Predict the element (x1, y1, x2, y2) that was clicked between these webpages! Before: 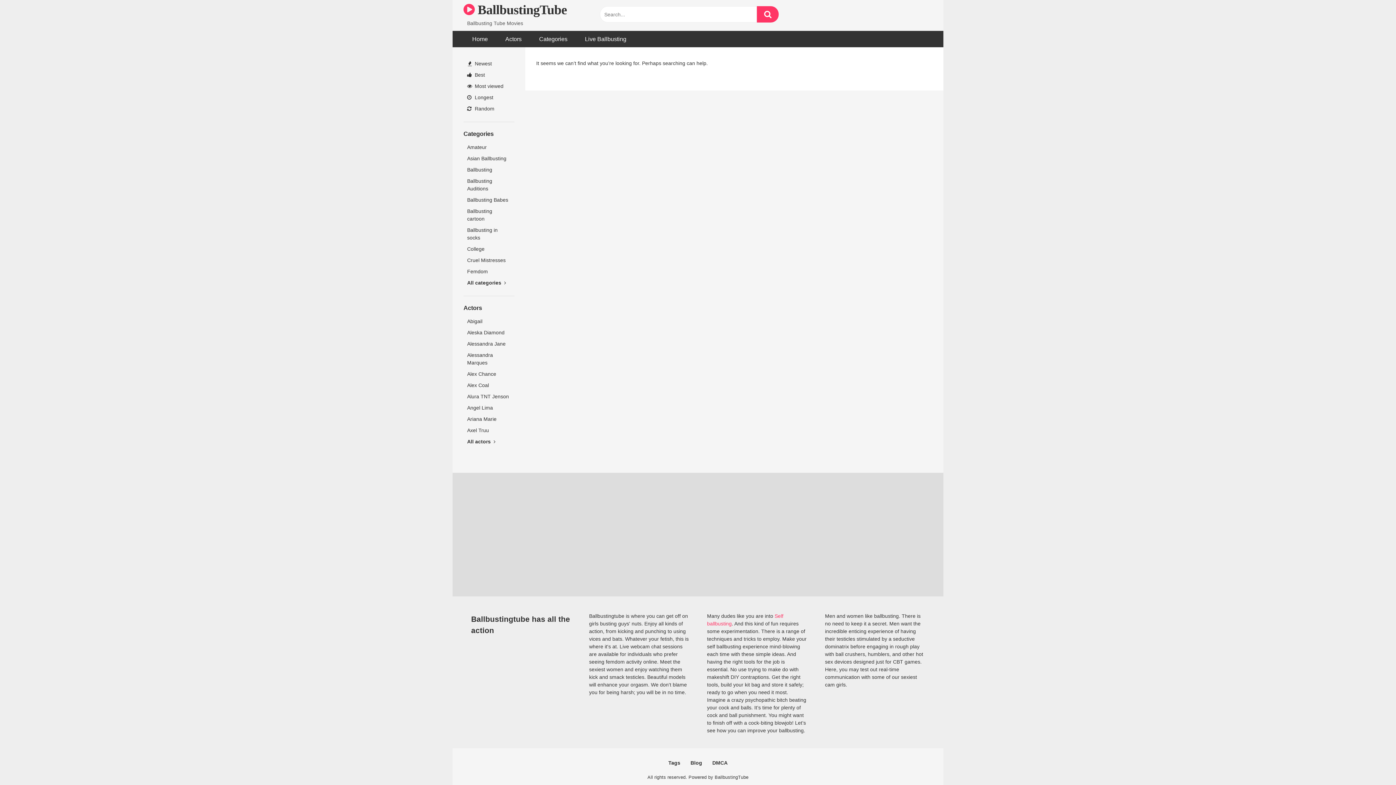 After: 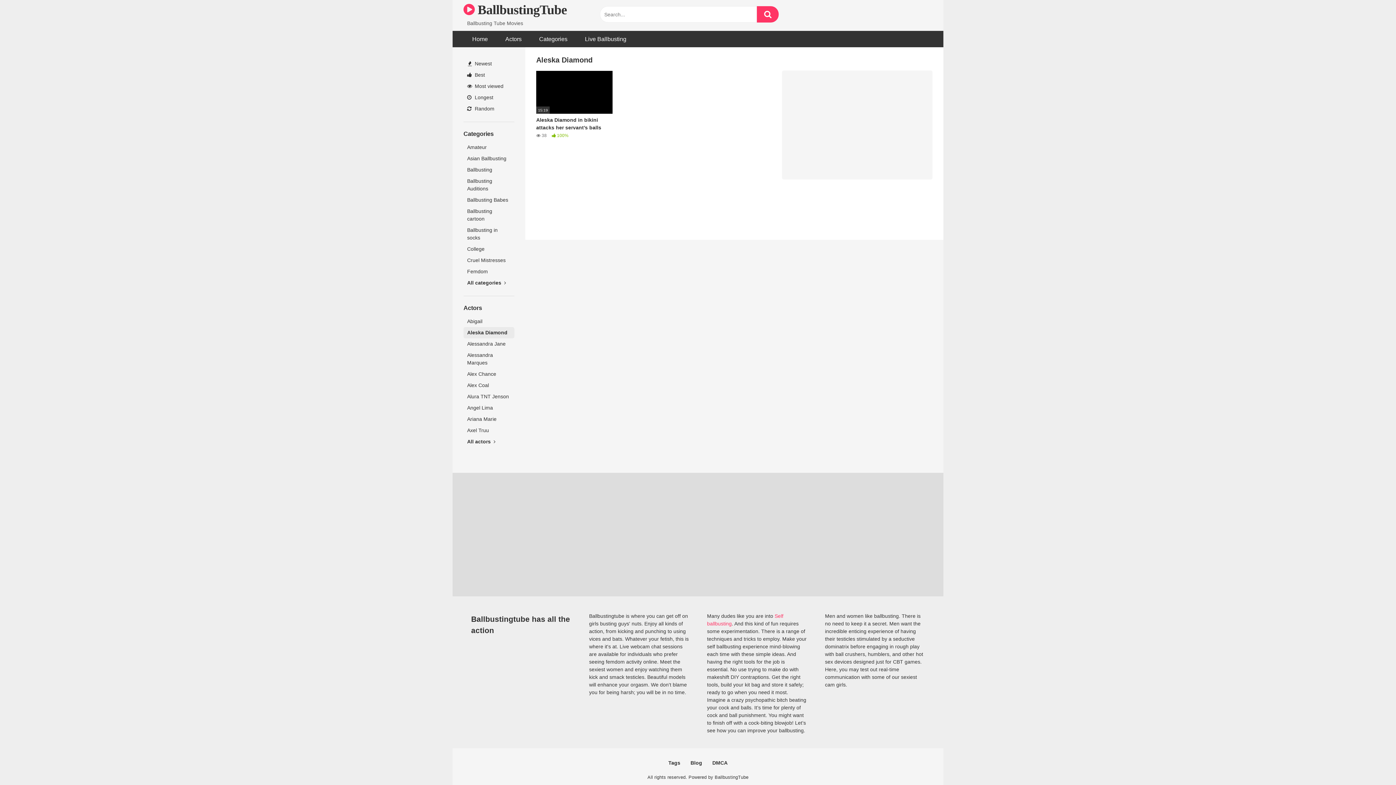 Action: label: Aleska Diamond bbox: (463, 327, 514, 338)